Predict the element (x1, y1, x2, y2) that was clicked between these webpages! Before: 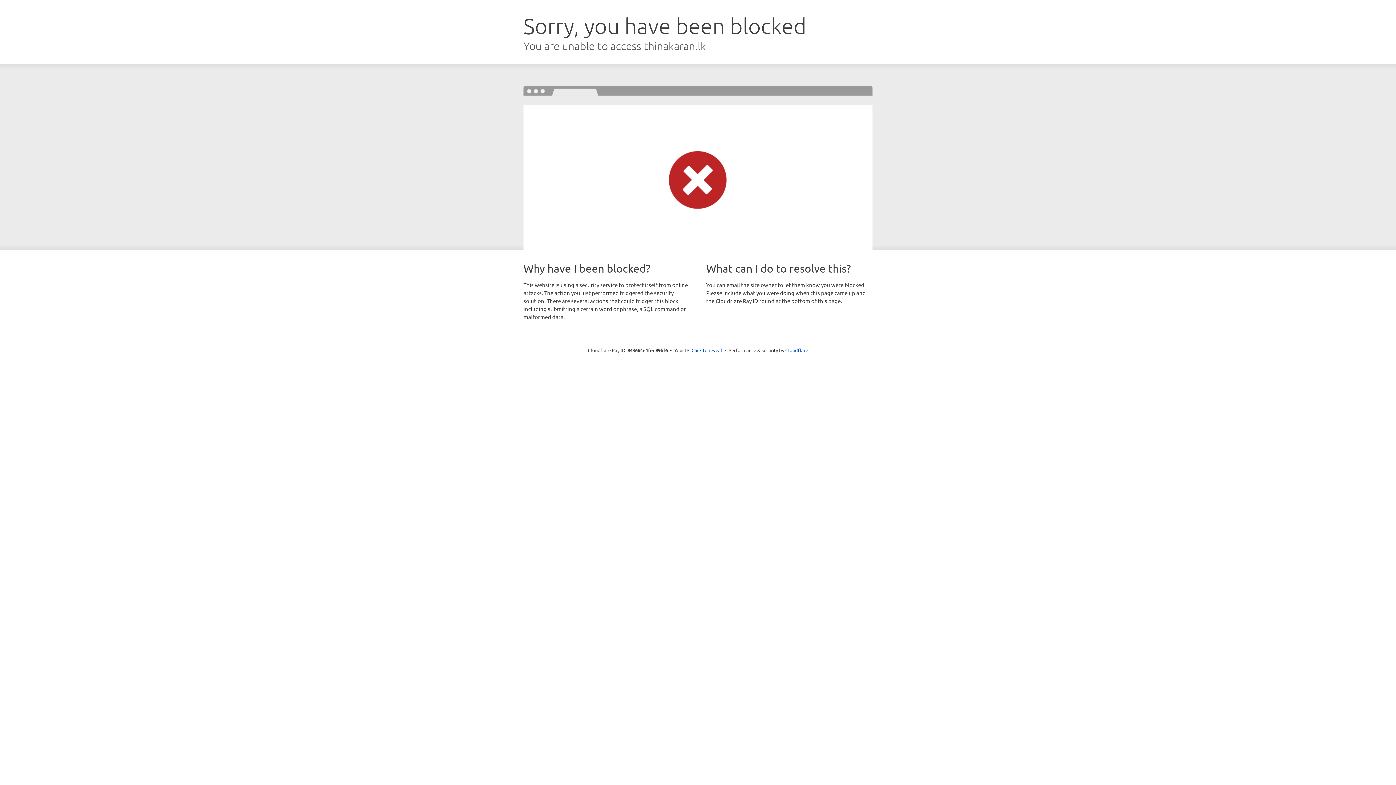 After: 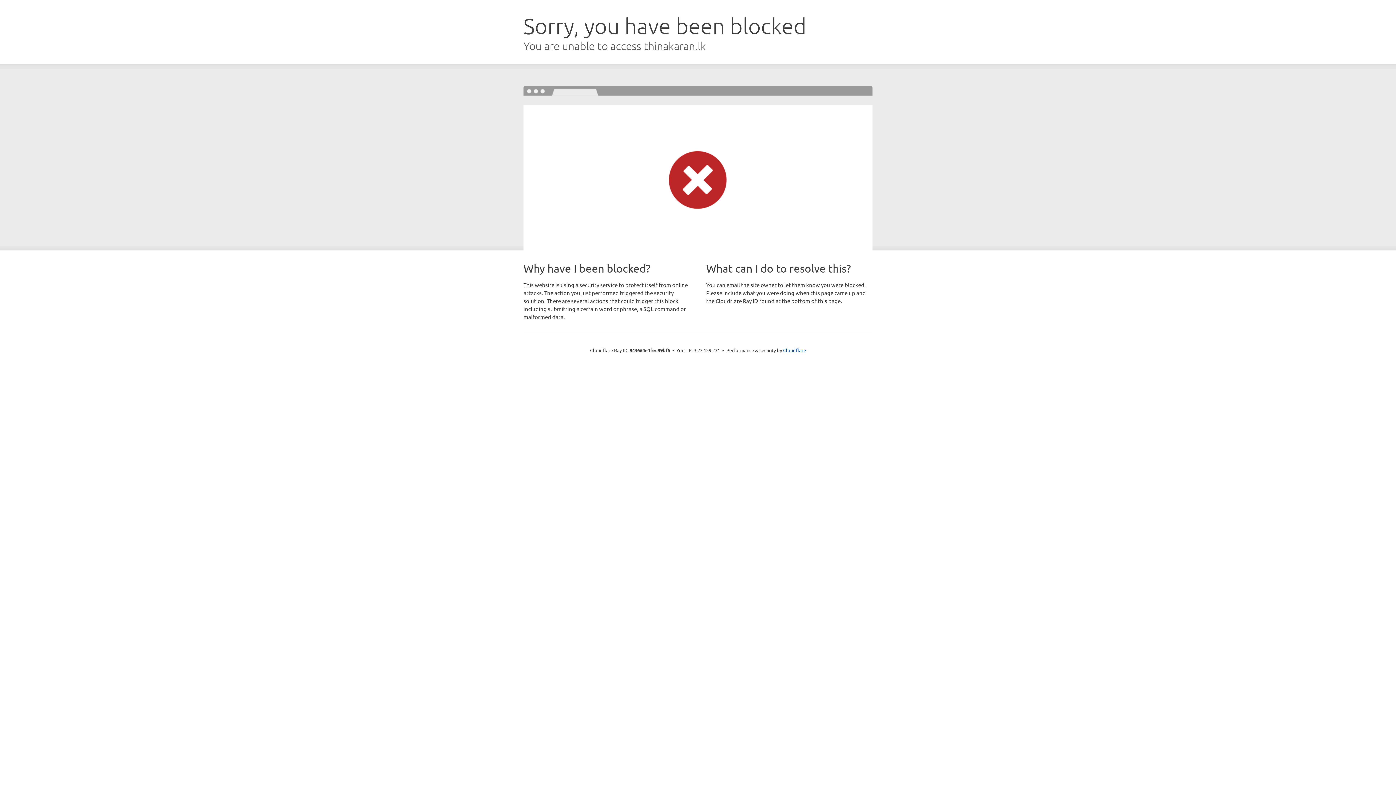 Action: label: Click to reveal bbox: (691, 346, 722, 353)